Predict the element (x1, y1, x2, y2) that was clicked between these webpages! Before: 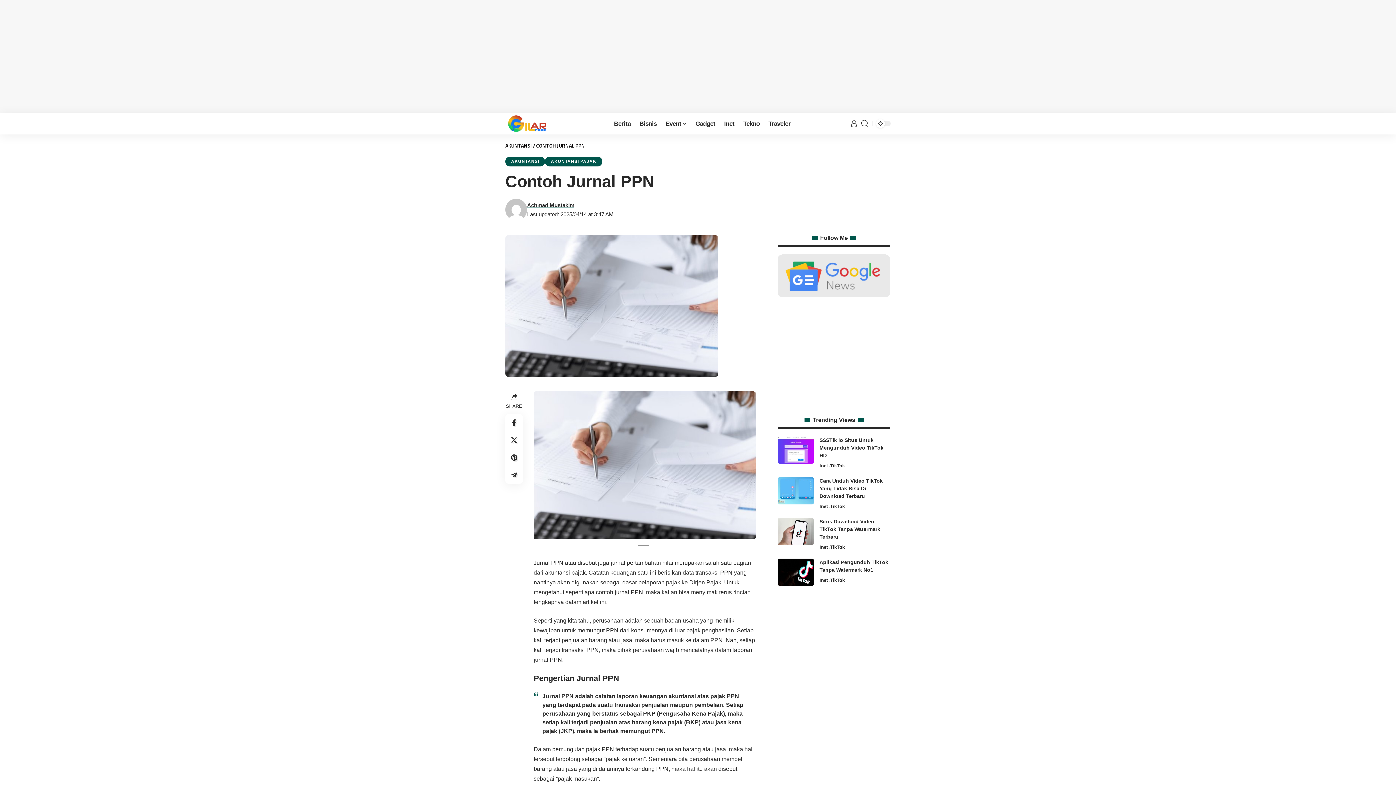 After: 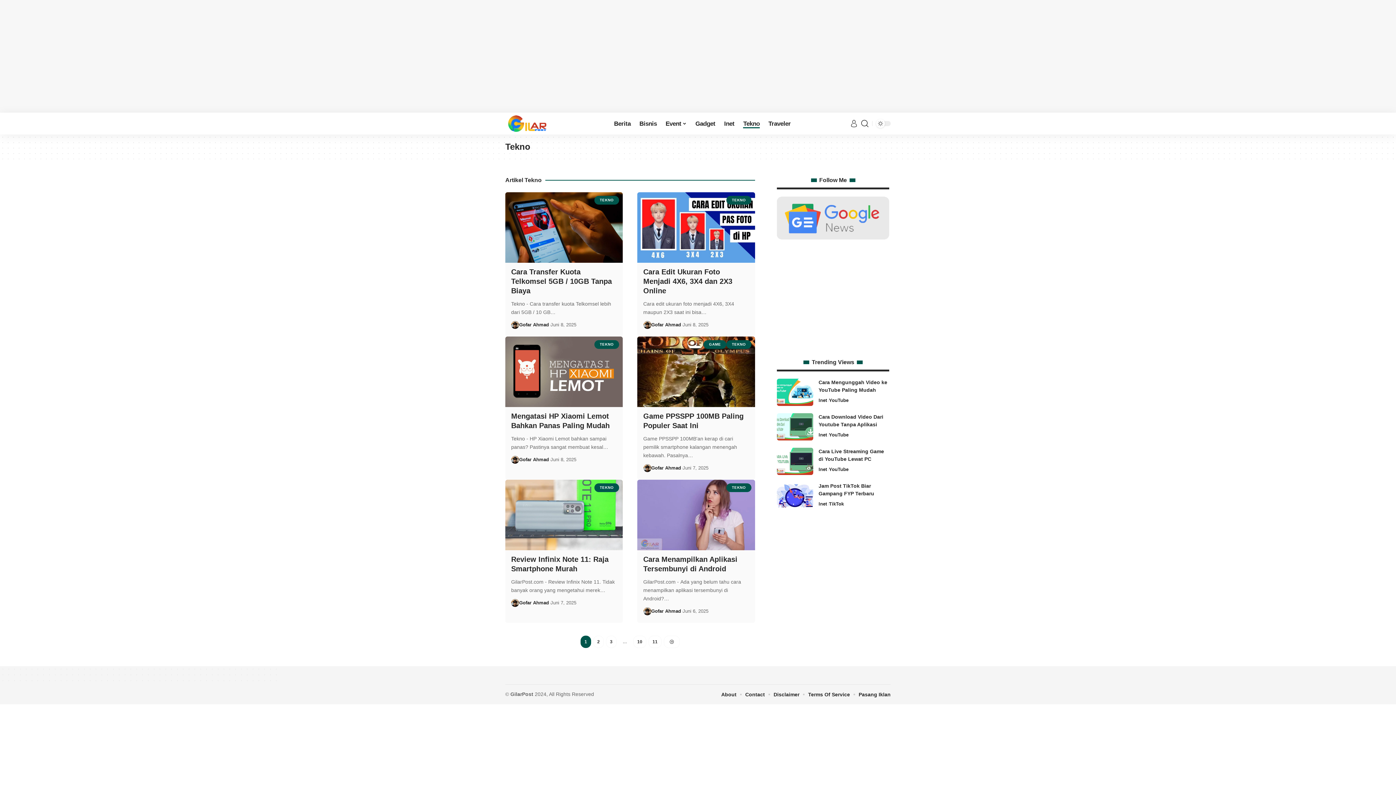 Action: label: Tekno bbox: (739, 112, 764, 134)